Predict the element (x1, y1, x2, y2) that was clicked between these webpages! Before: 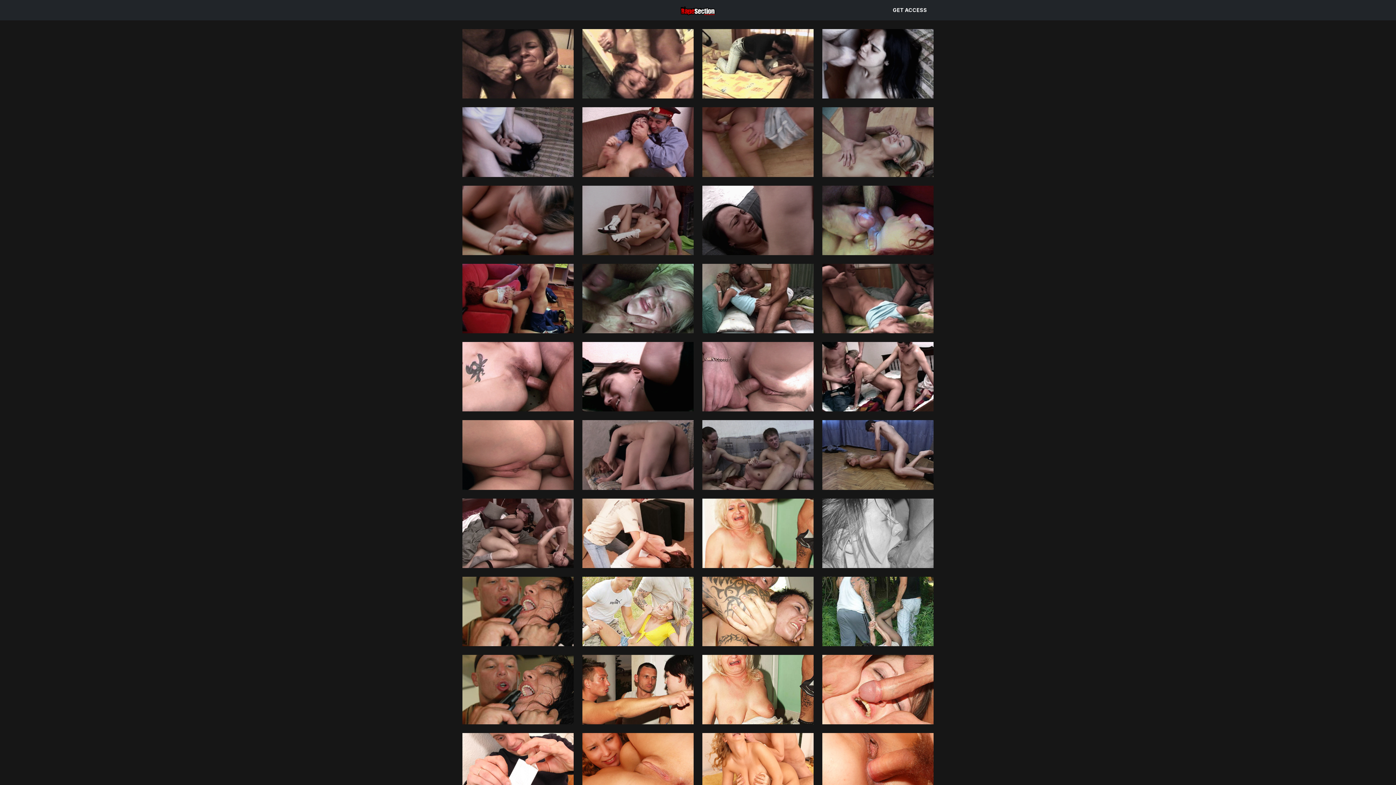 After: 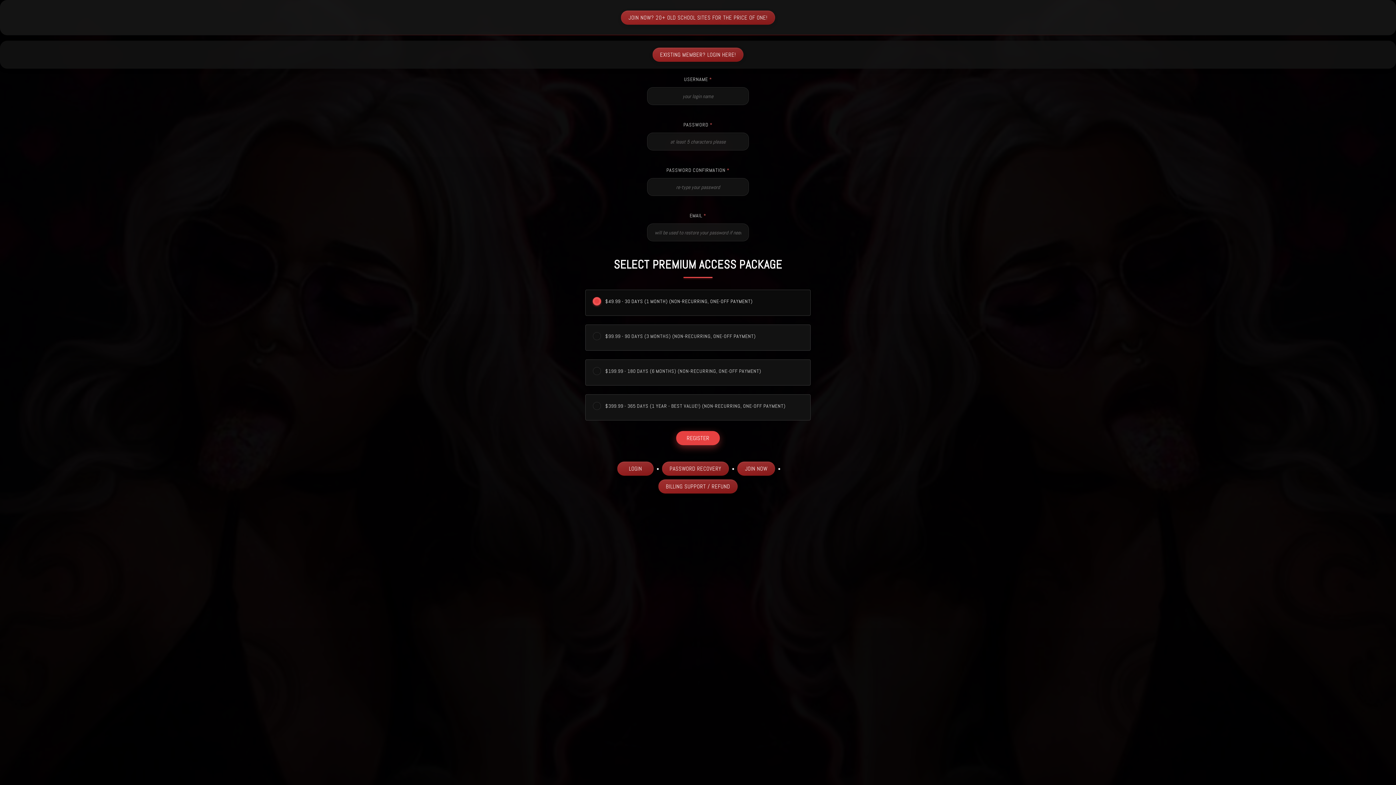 Action: bbox: (818, 29, 938, 98)